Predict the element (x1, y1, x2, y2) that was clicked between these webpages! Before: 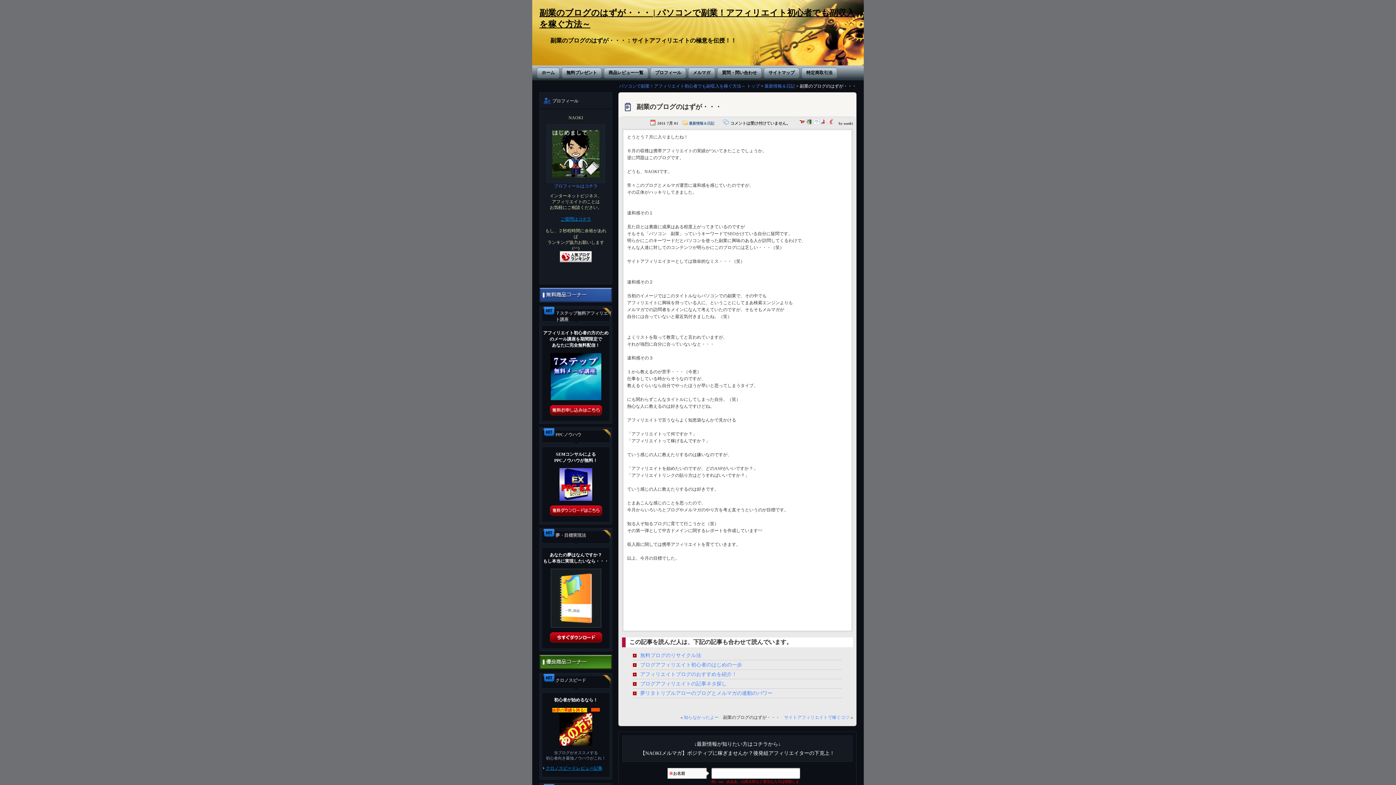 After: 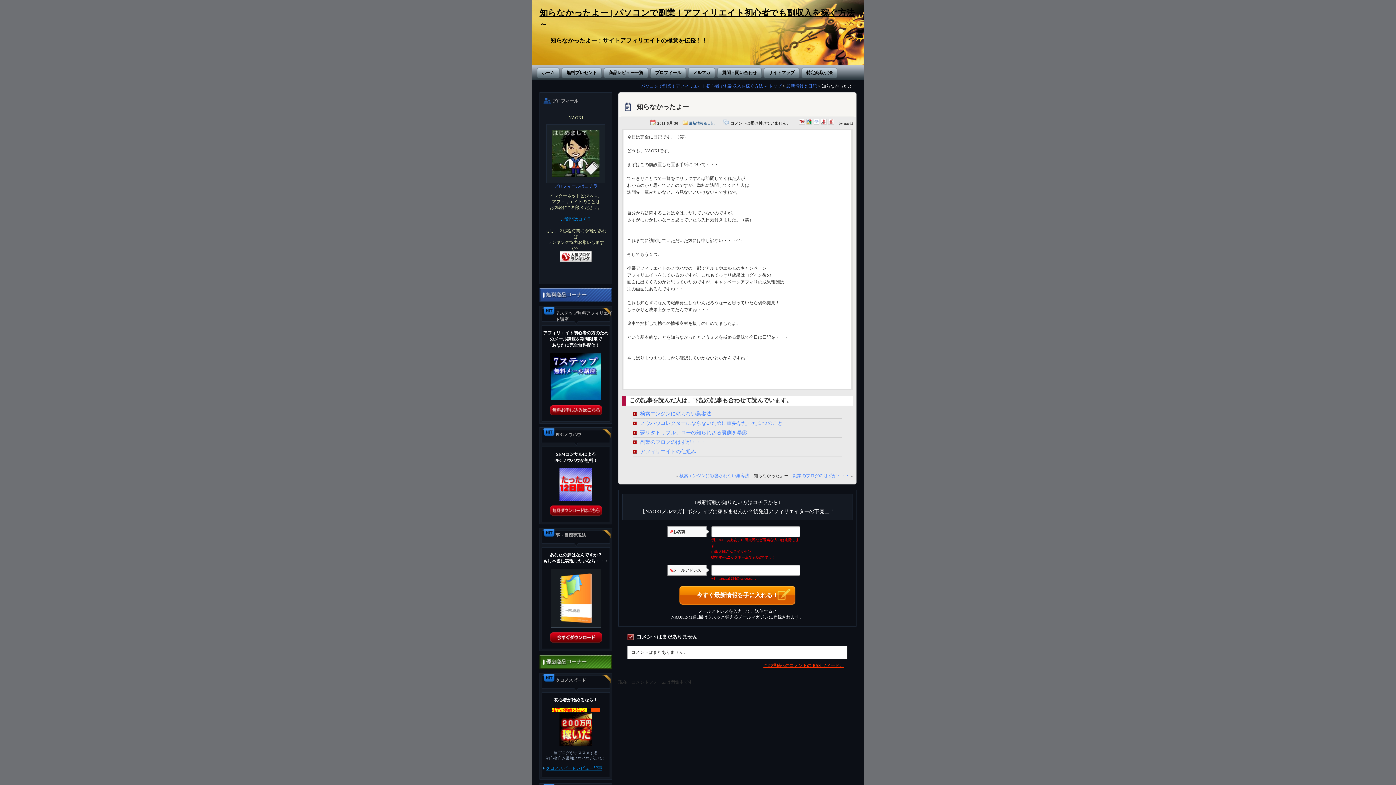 Action: label: 知らなかったよー bbox: (684, 715, 718, 720)